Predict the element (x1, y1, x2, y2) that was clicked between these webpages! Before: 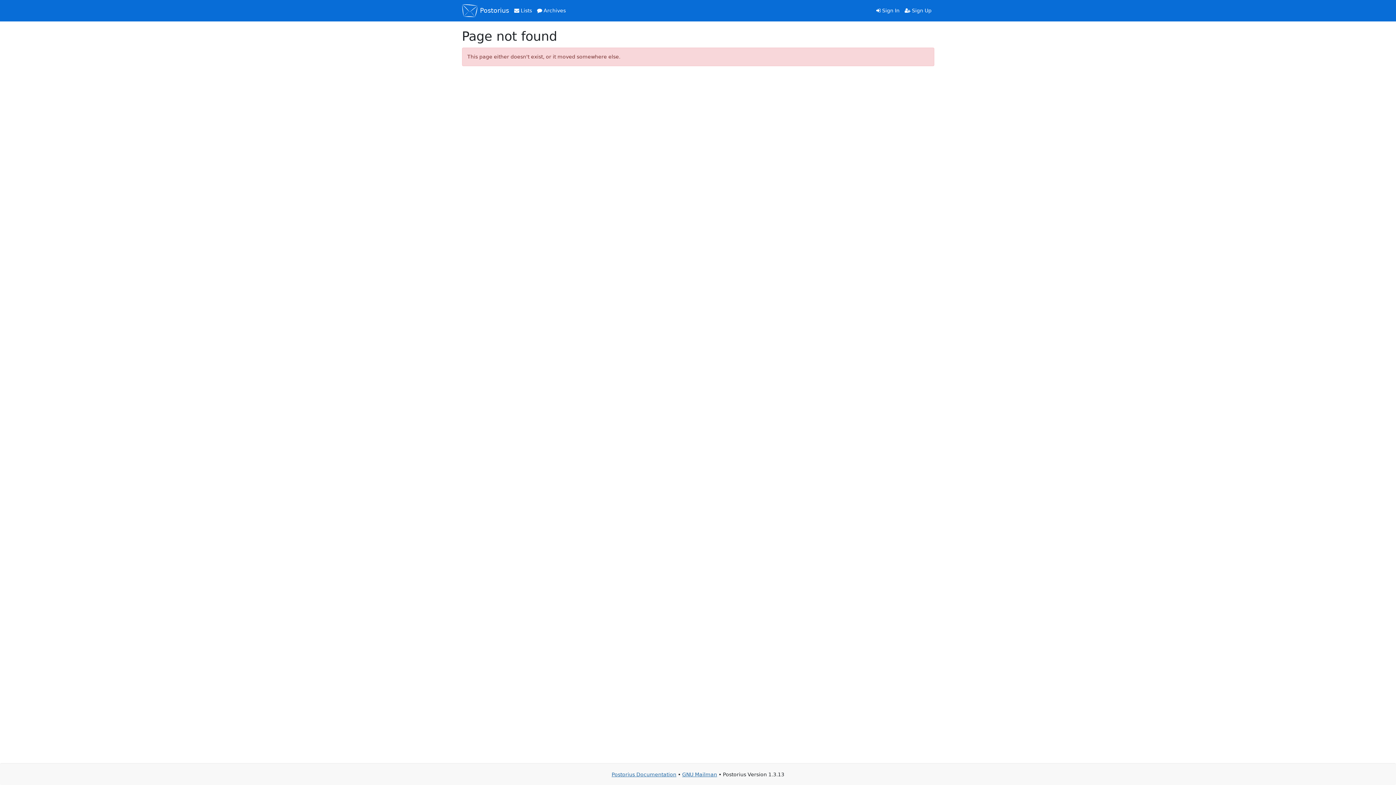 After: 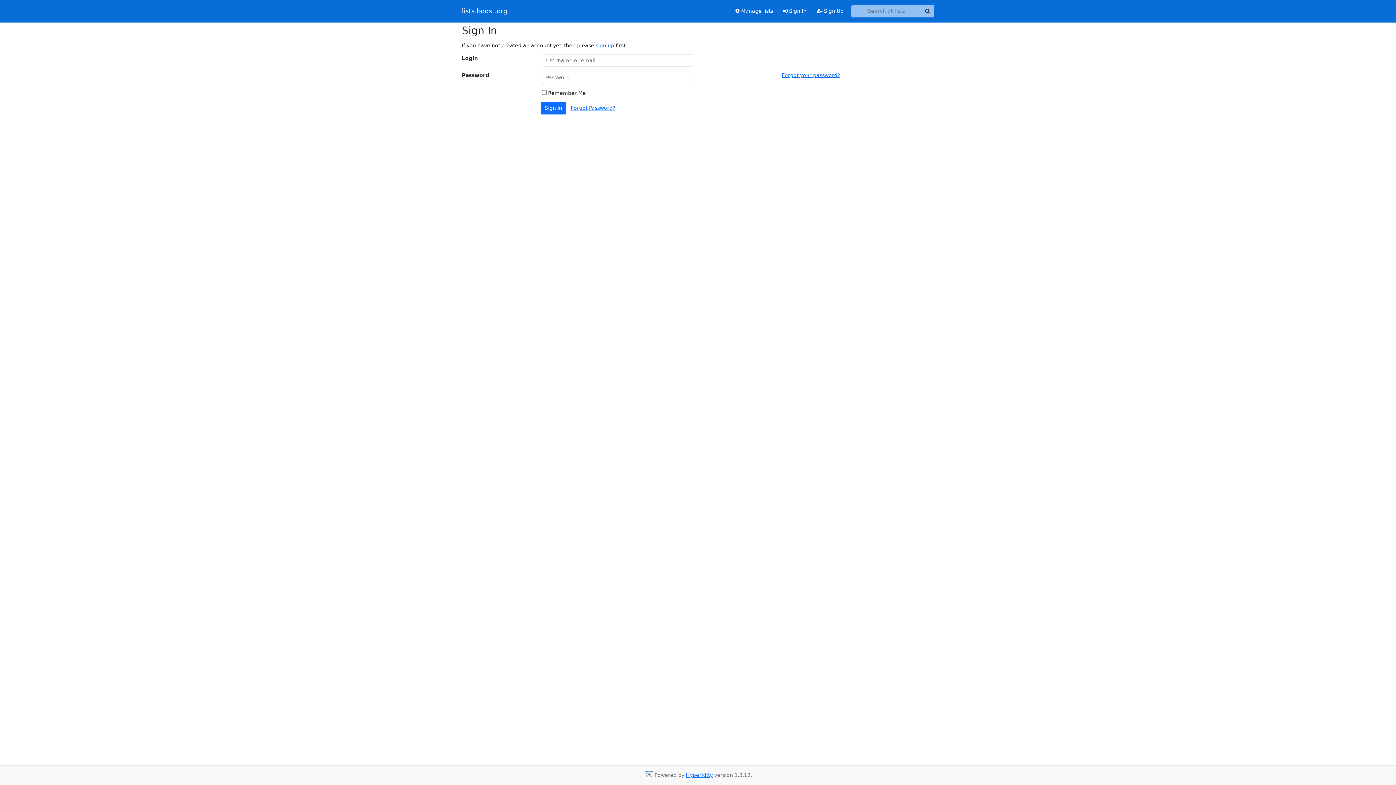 Action: label:  Sign In bbox: (874, 4, 902, 16)